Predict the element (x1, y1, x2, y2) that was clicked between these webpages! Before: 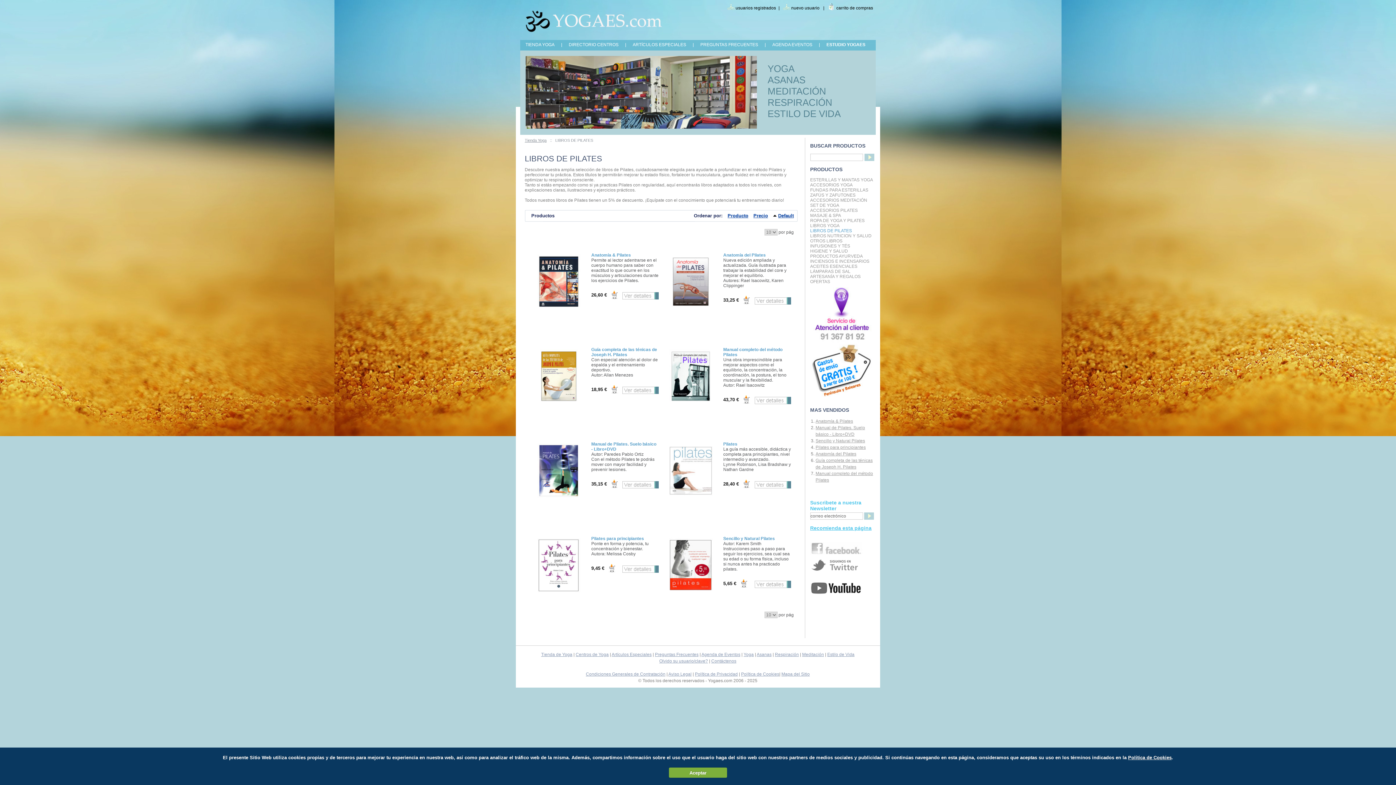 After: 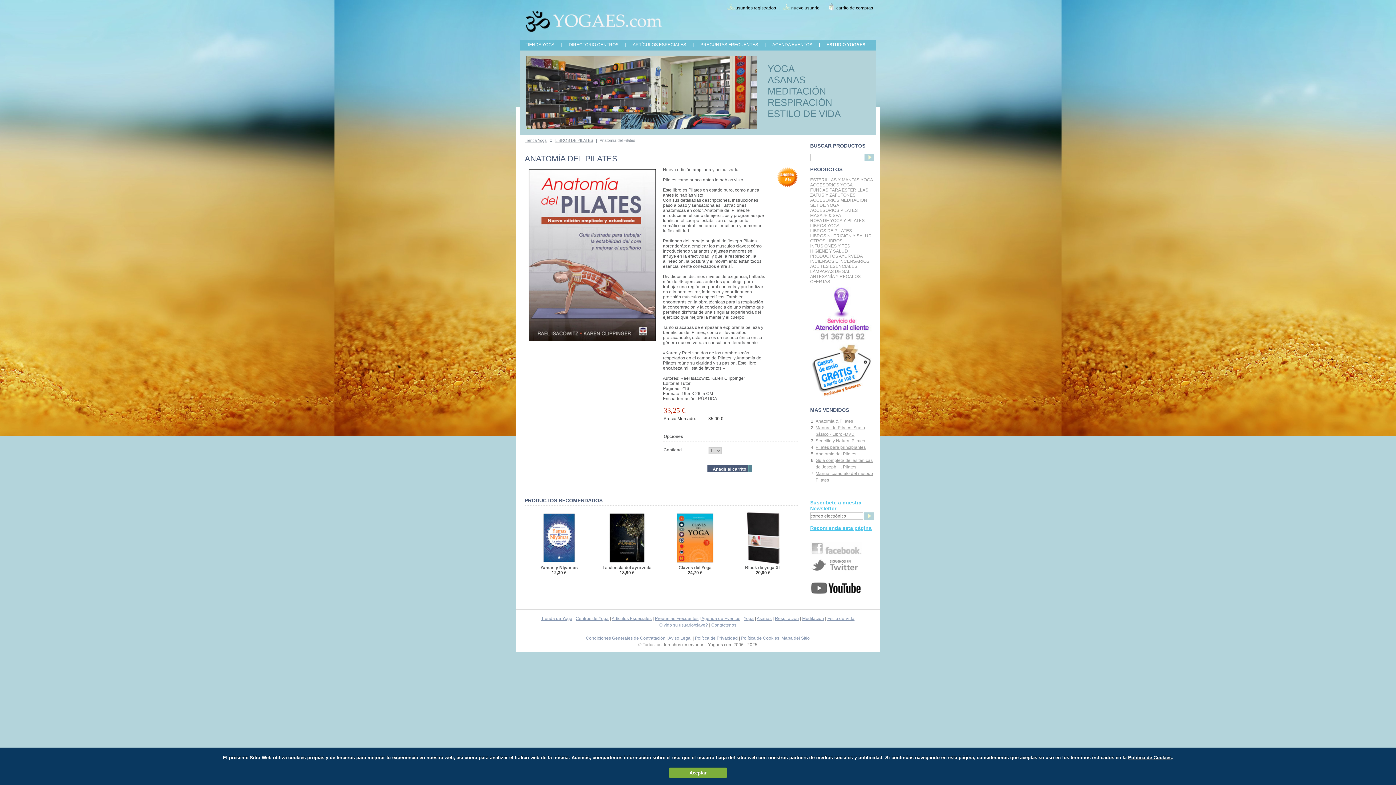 Action: bbox: (663, 305, 718, 310)